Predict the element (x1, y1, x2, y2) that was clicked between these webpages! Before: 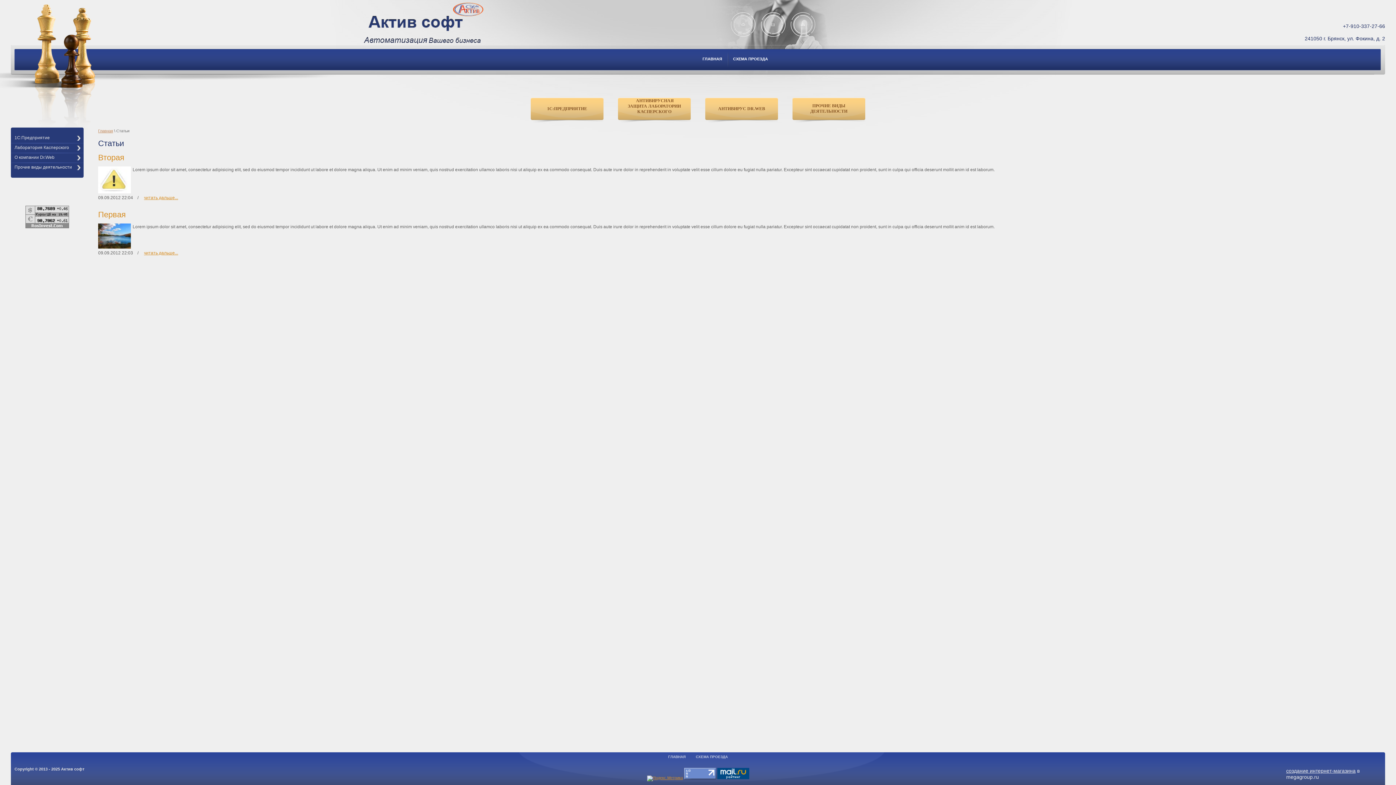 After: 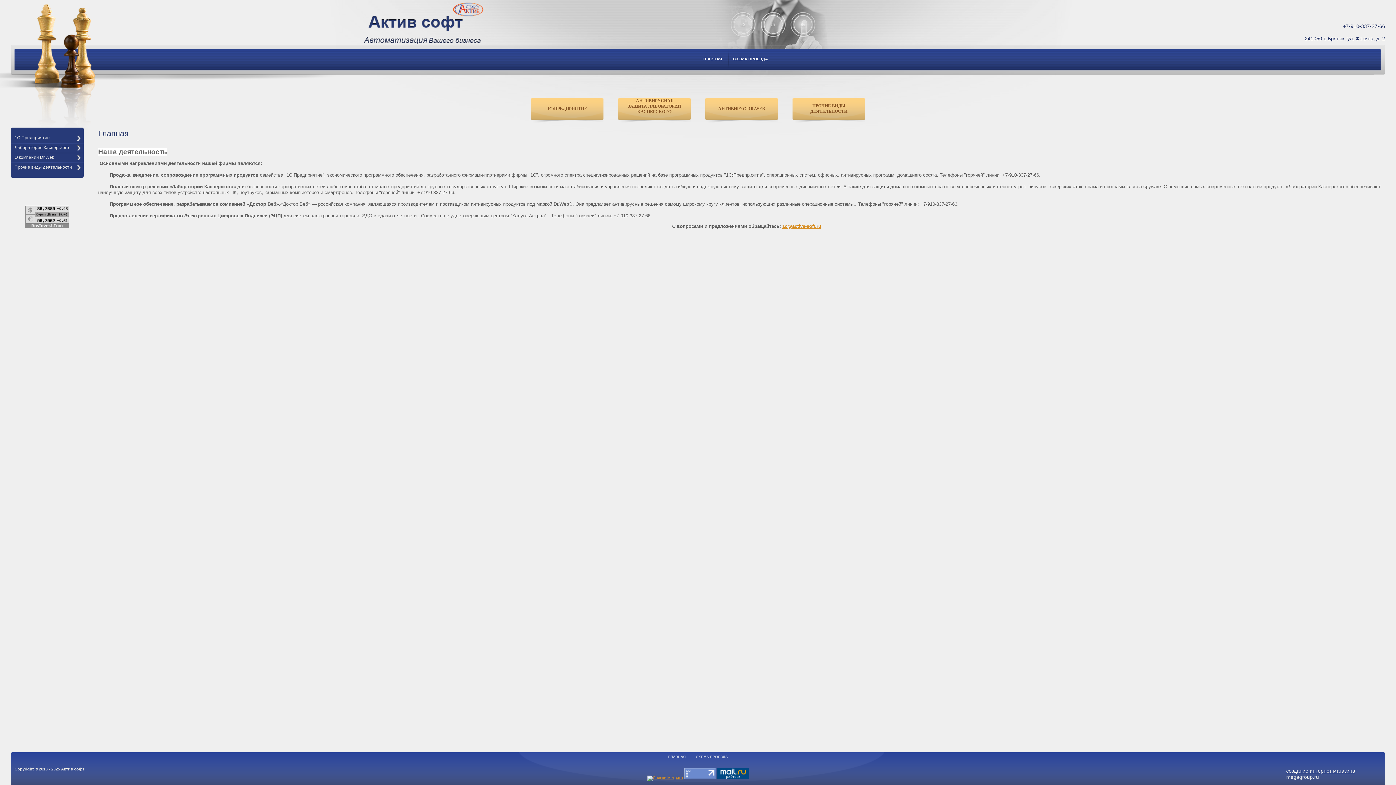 Action: bbox: (702, 56, 722, 61) label: ГЛАВНАЯ